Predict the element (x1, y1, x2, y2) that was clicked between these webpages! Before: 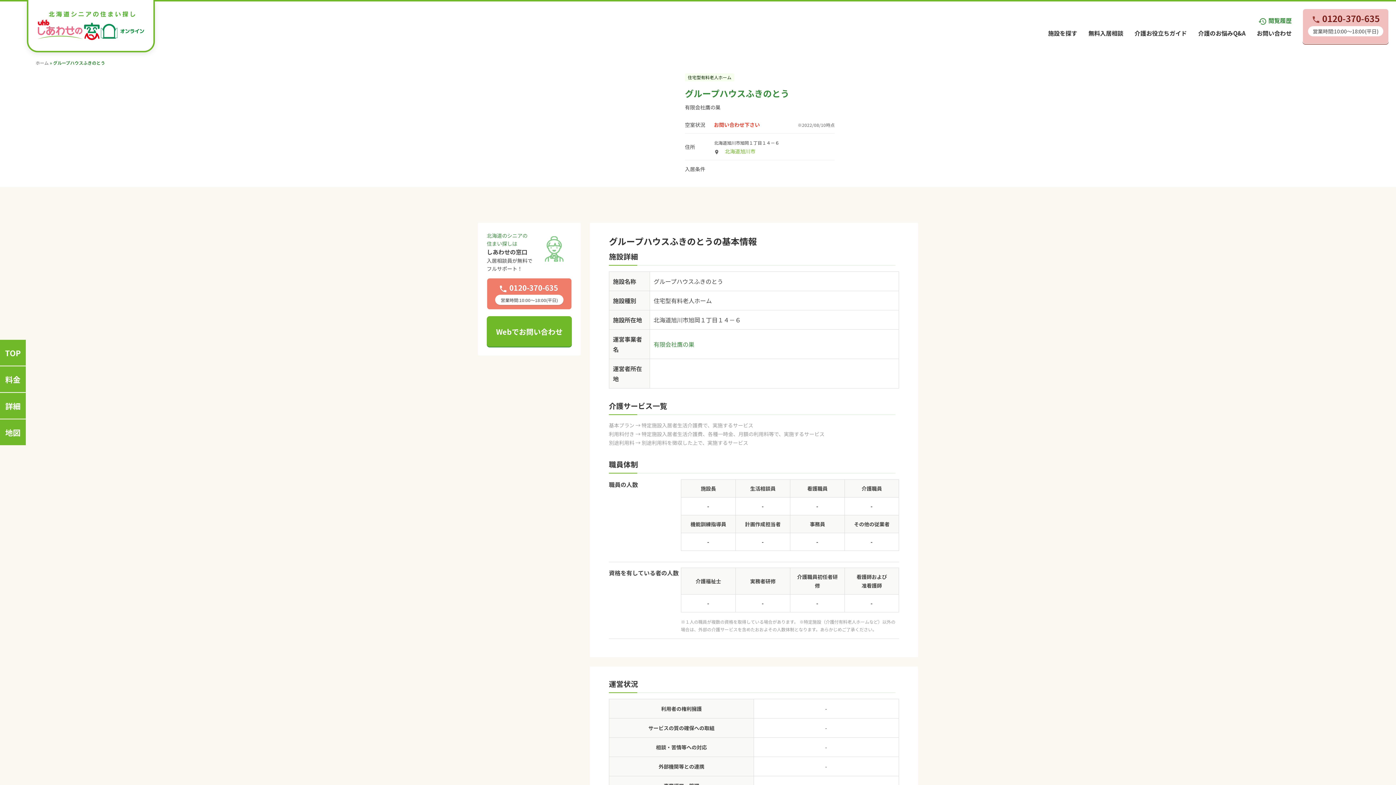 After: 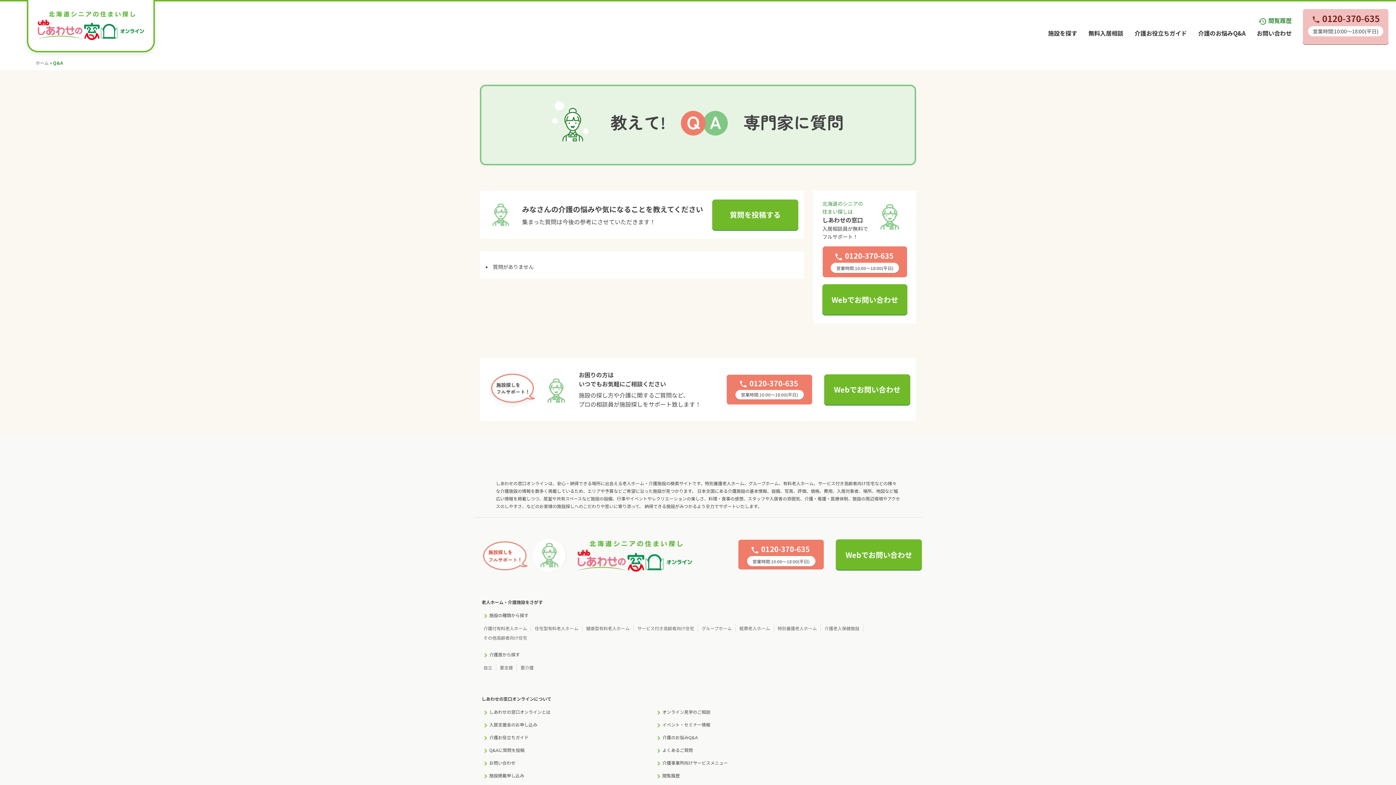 Action: bbox: (1198, 28, 1245, 37) label: 介護のお悩みQ&A